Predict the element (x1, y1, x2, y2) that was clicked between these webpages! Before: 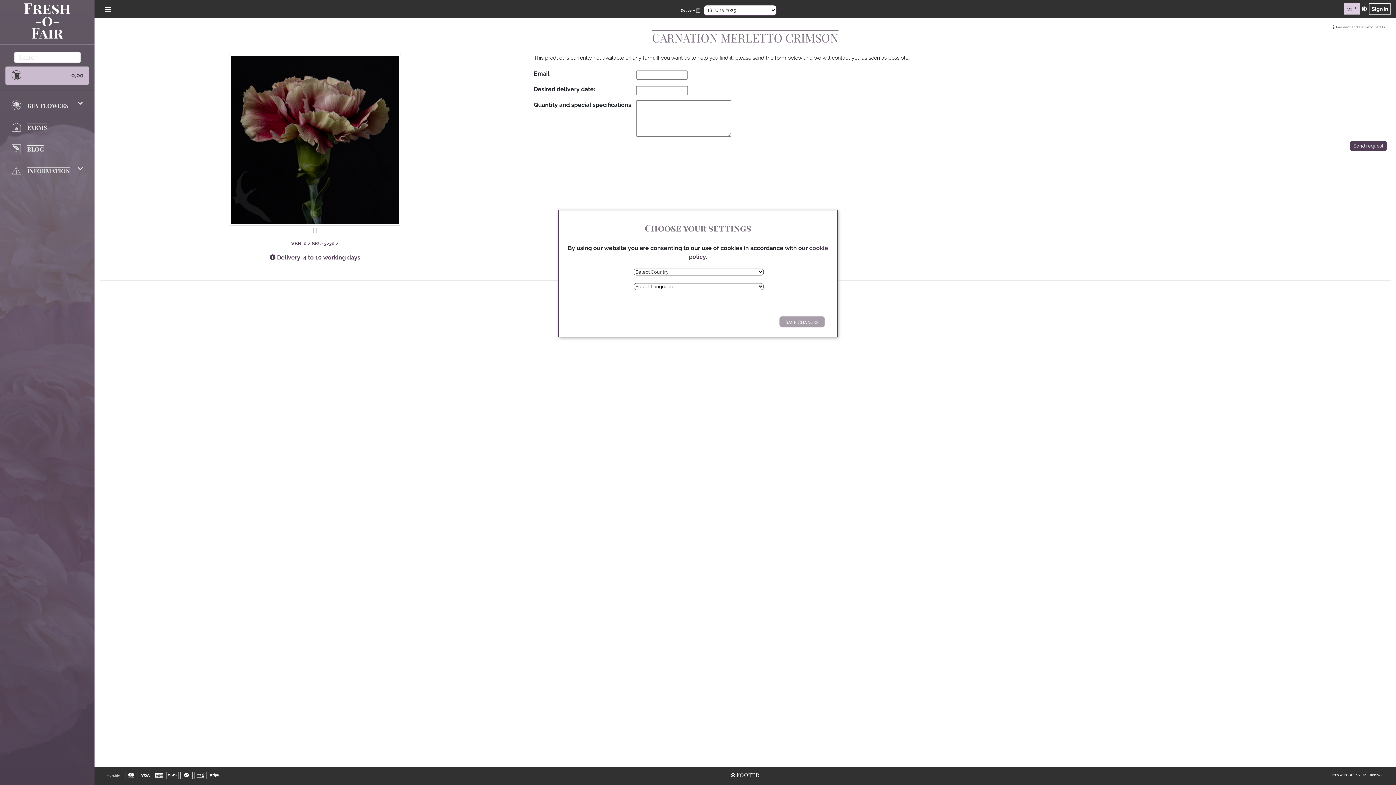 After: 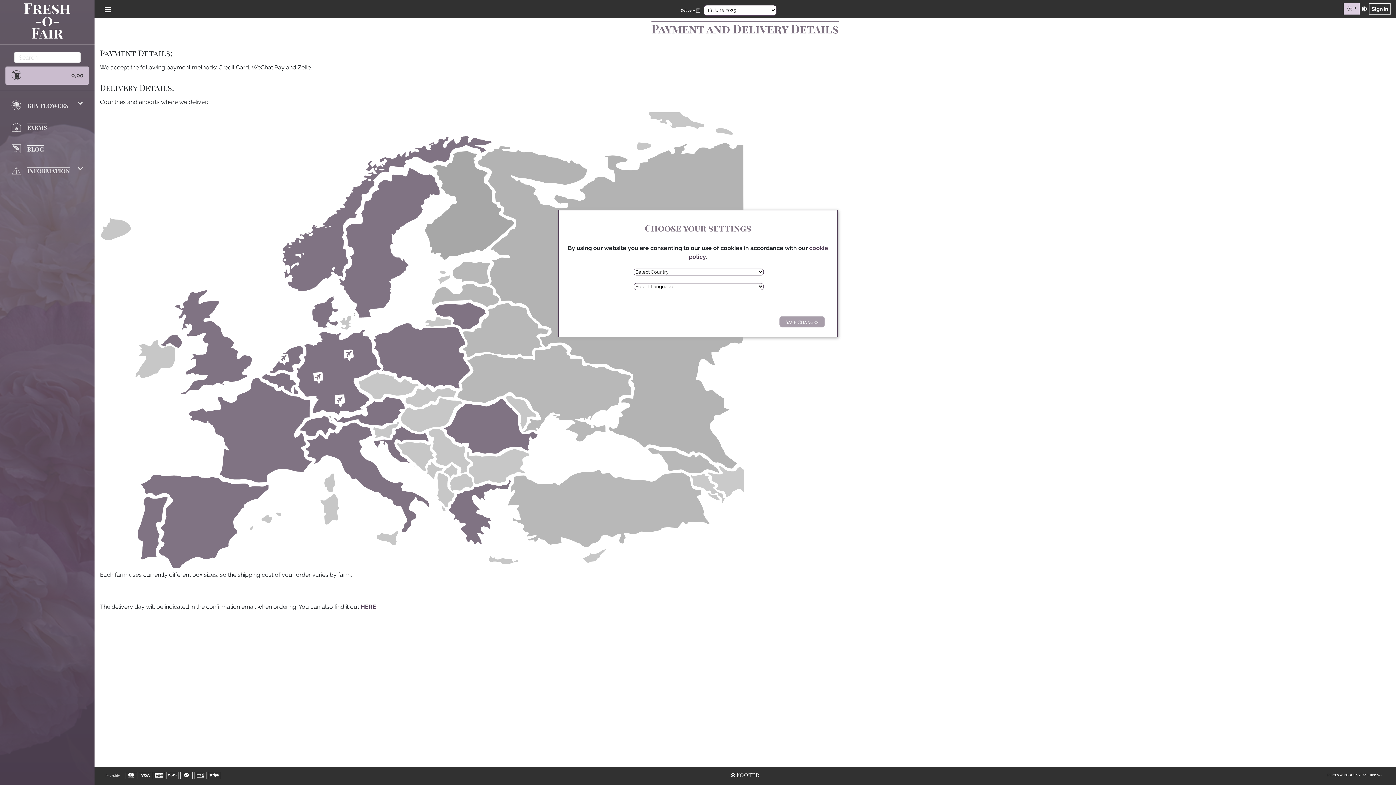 Action: label: Payment and Delivery Details bbox: (1336, 25, 1385, 29)